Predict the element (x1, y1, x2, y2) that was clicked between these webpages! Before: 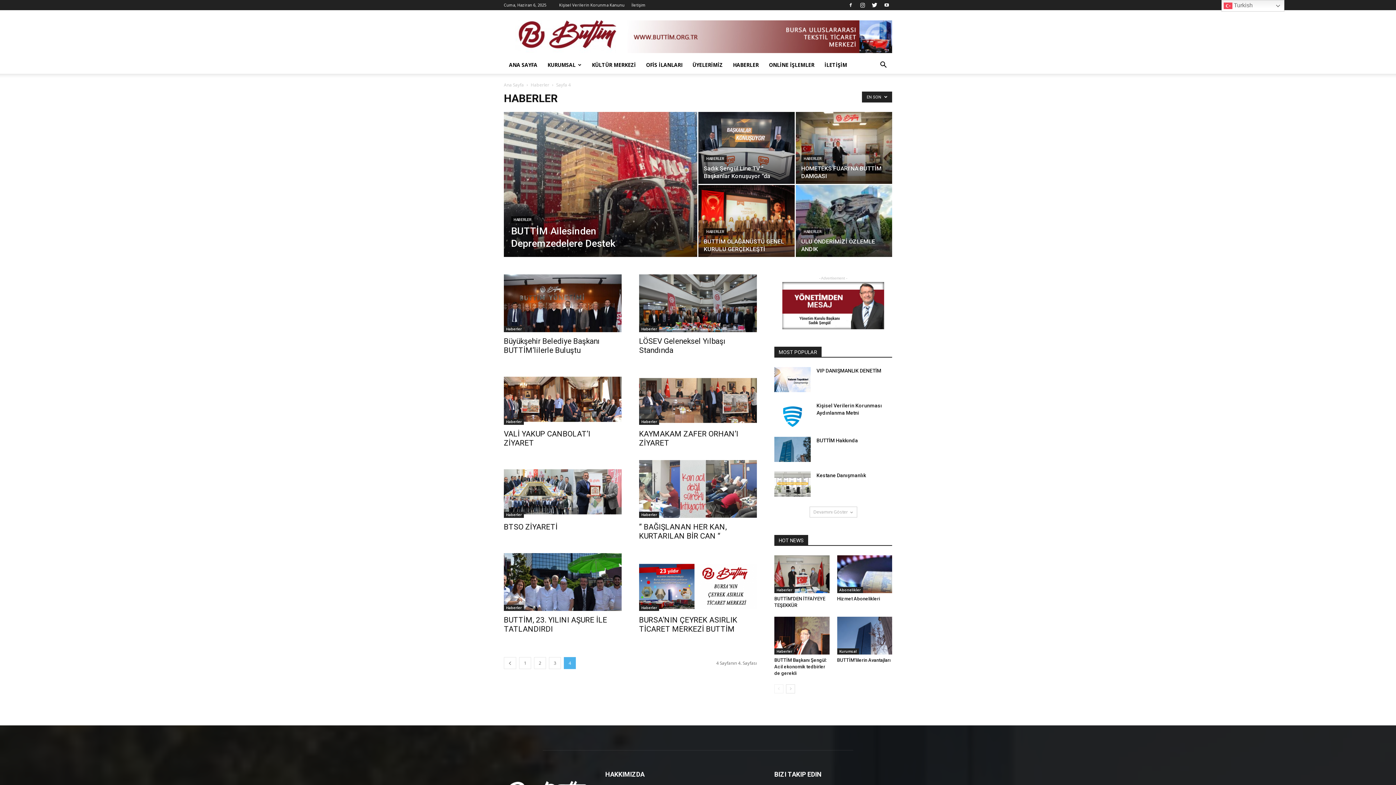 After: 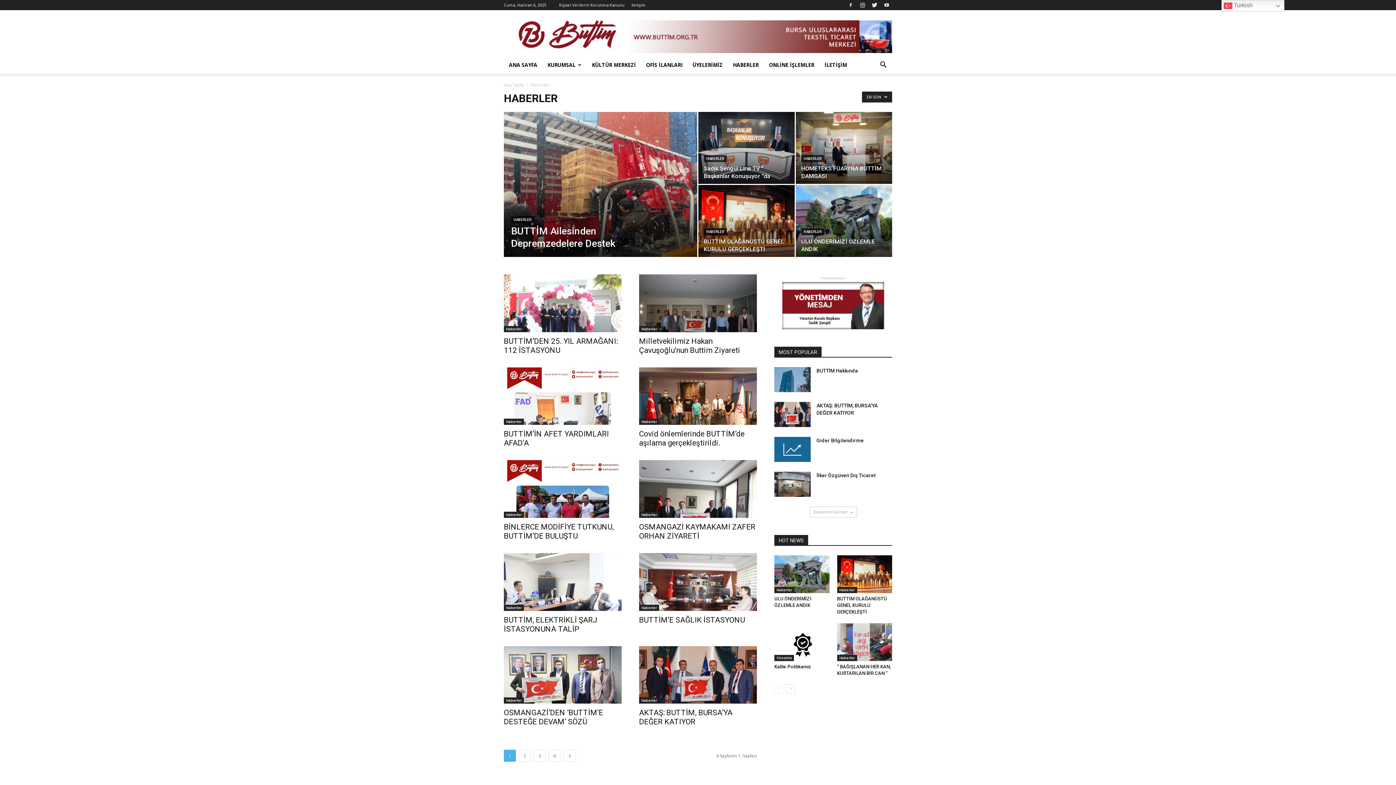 Action: label: HABERLER bbox: (801, 155, 824, 162)